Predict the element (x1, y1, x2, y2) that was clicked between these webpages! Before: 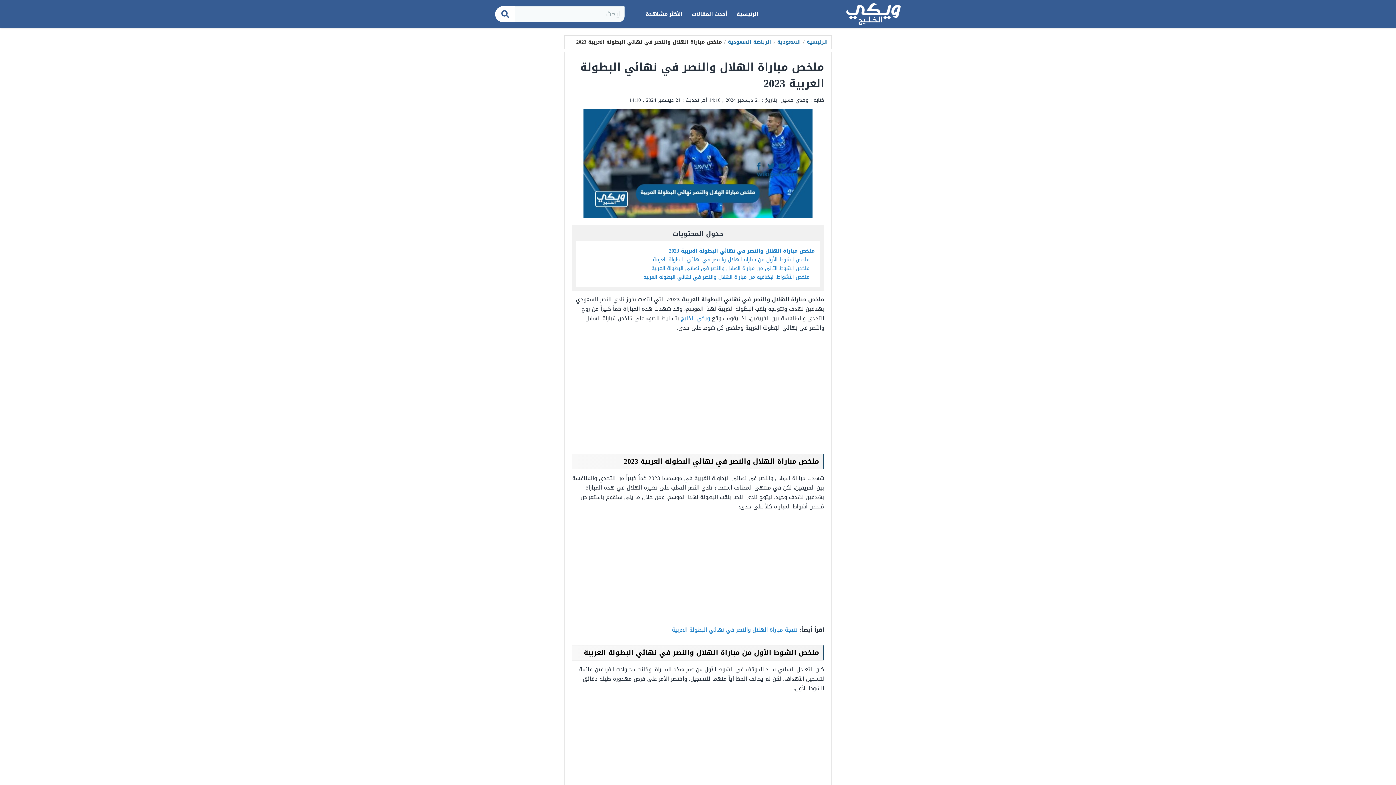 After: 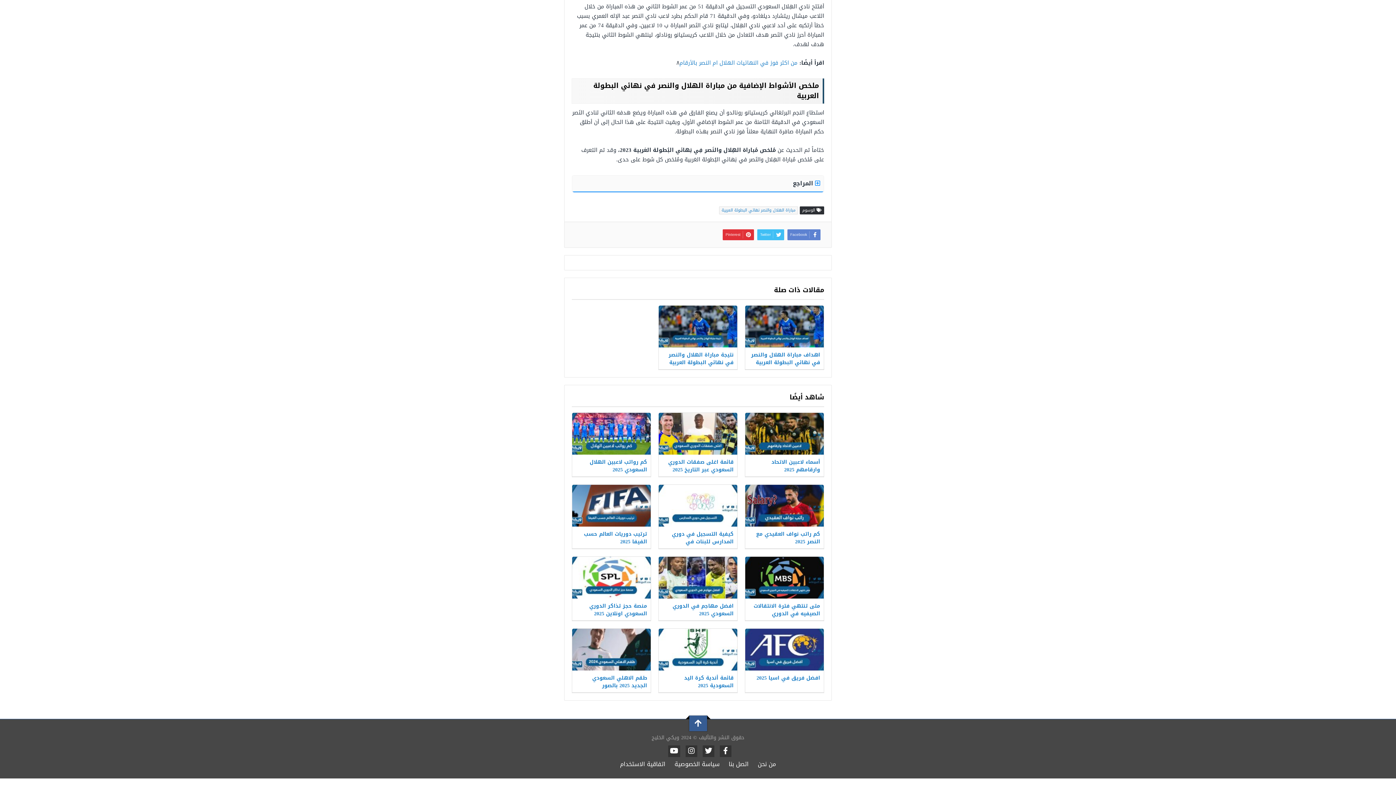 Action: bbox: (643, 272, 809, 282) label: ملخص الأشواط الإضافية من مباراة الهلال والنصر في نهائي البطولة العربية